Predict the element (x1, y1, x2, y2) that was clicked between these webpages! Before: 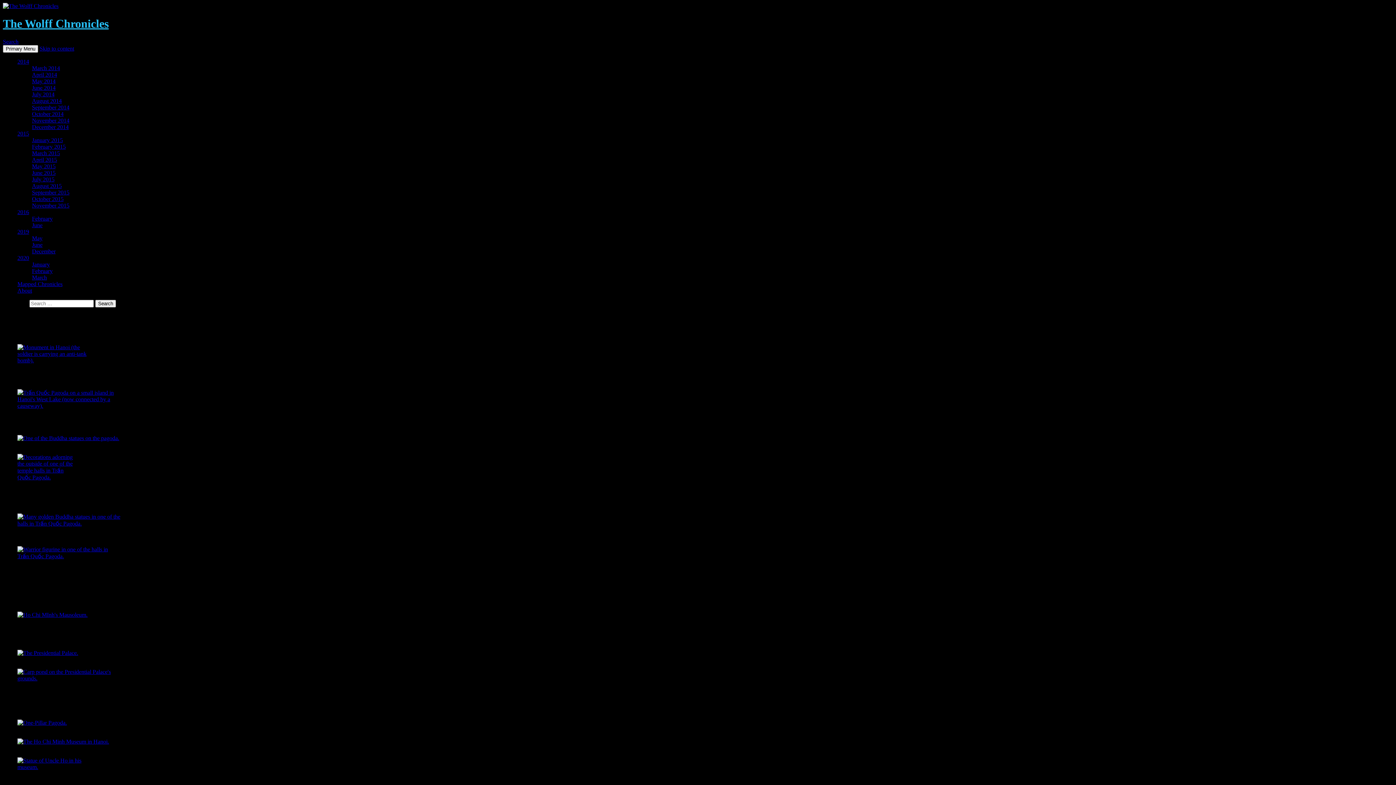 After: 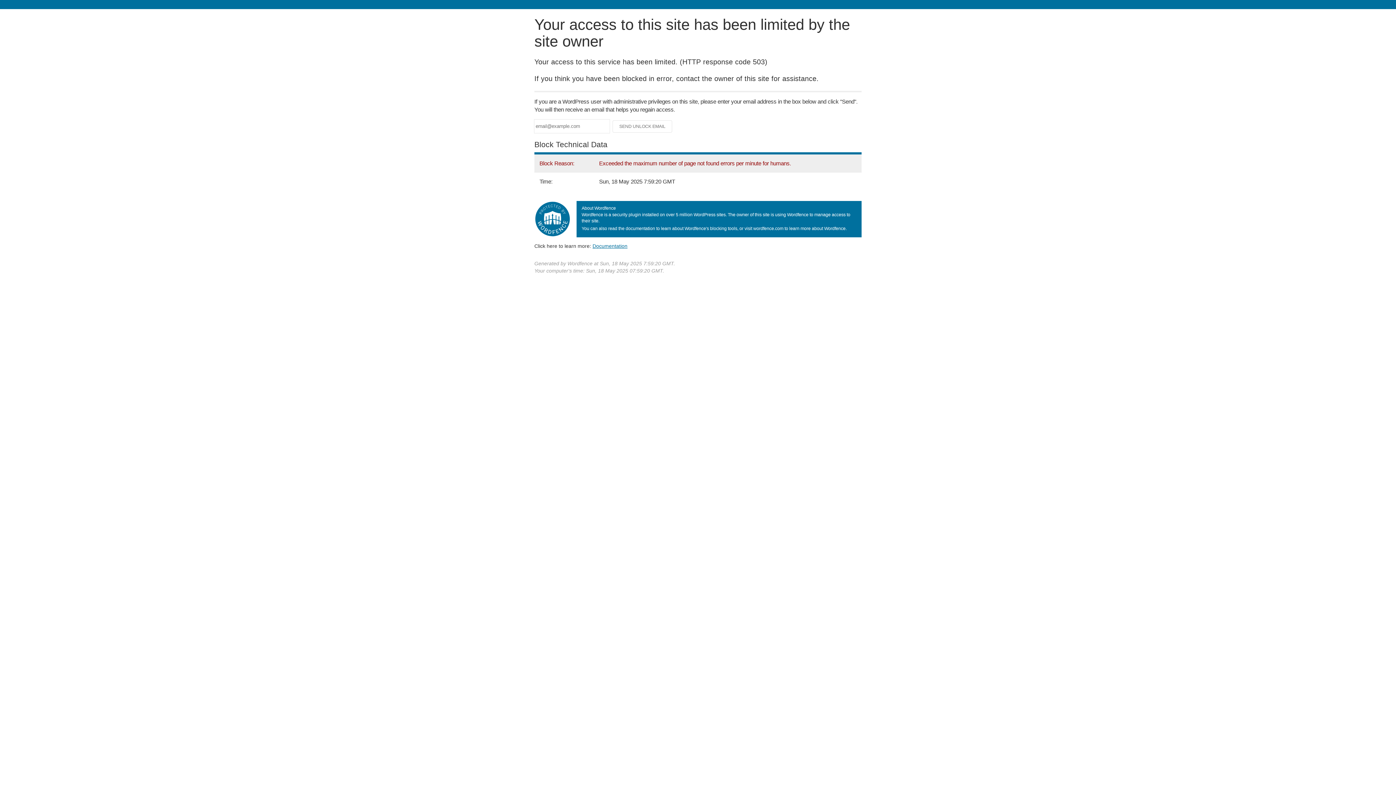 Action: label: December bbox: (32, 248, 55, 254)